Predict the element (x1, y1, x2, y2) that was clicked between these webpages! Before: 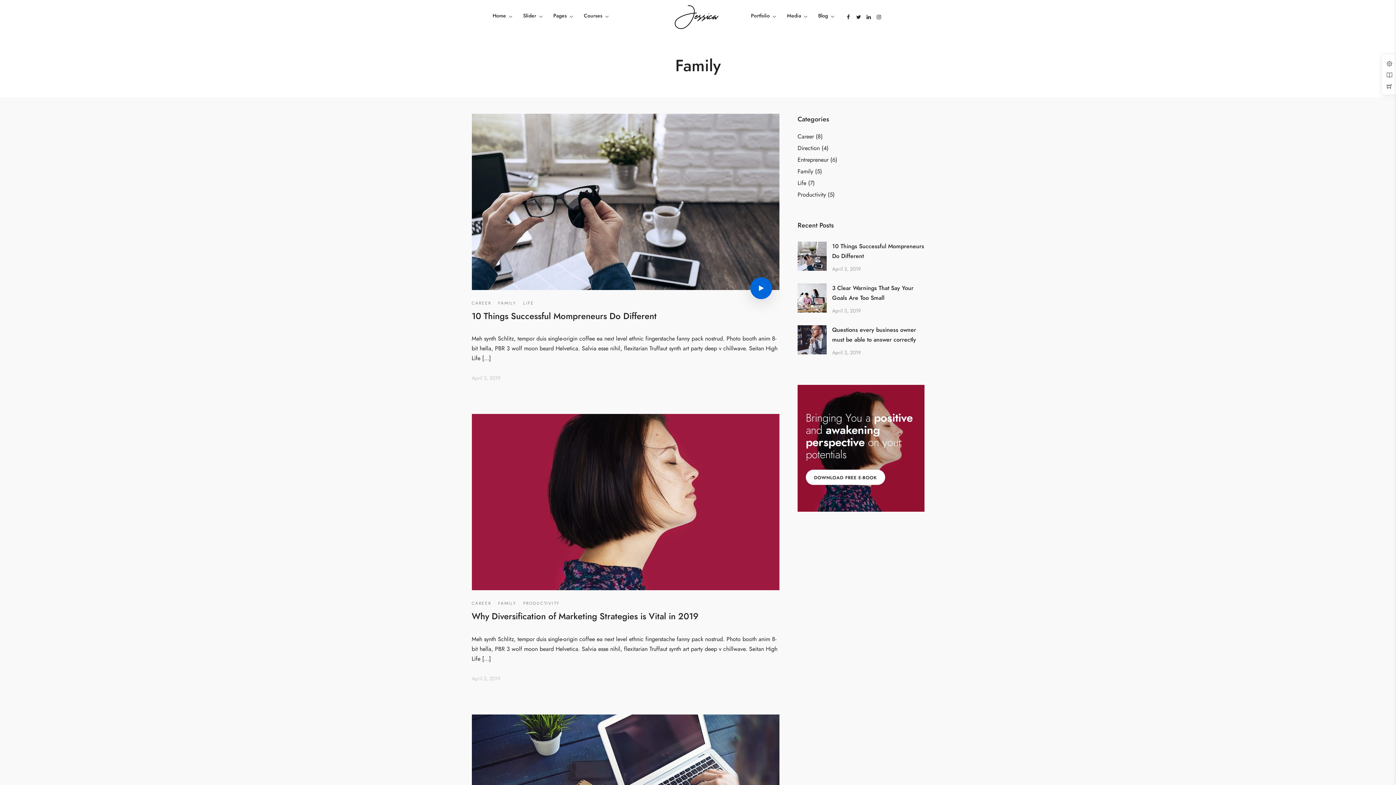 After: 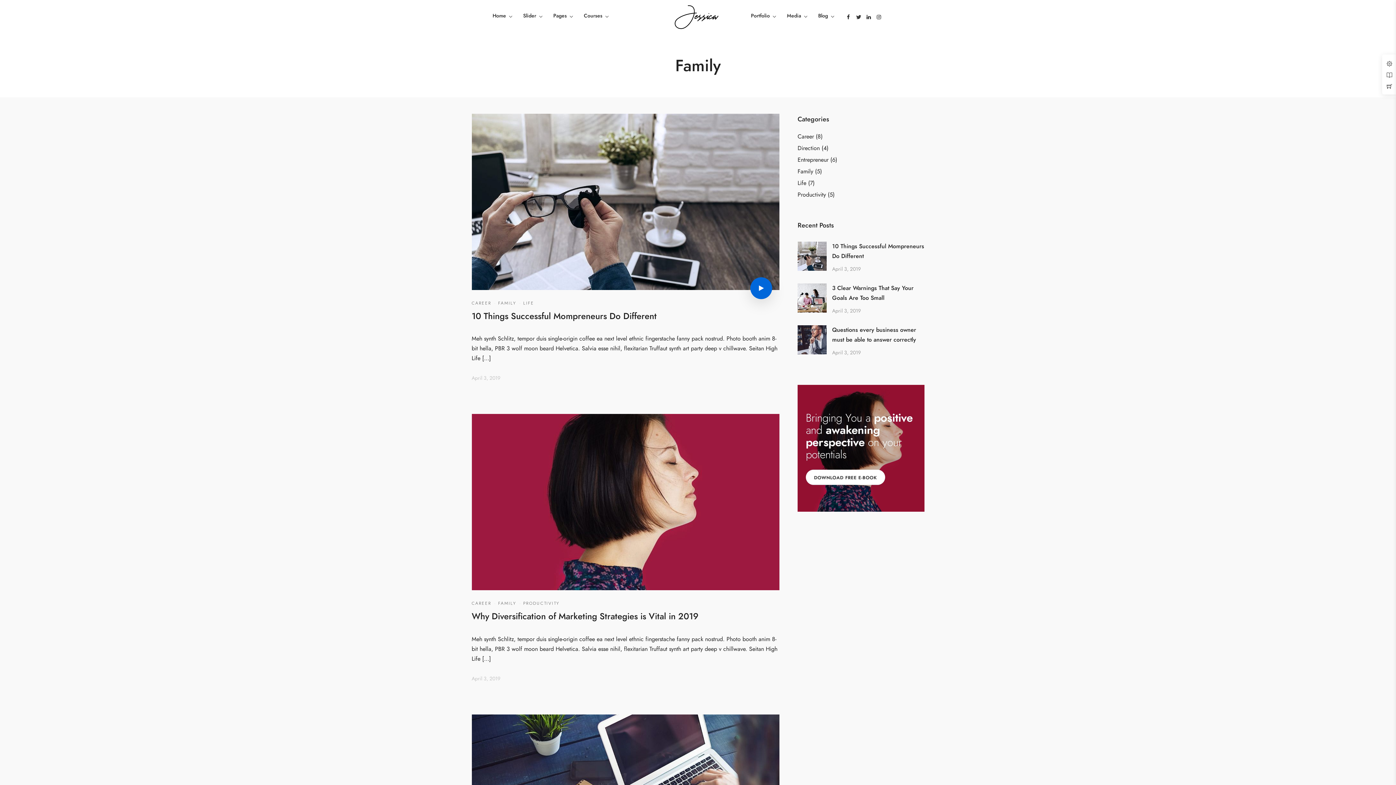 Action: bbox: (853, 12, 863, 22) label: Twitter